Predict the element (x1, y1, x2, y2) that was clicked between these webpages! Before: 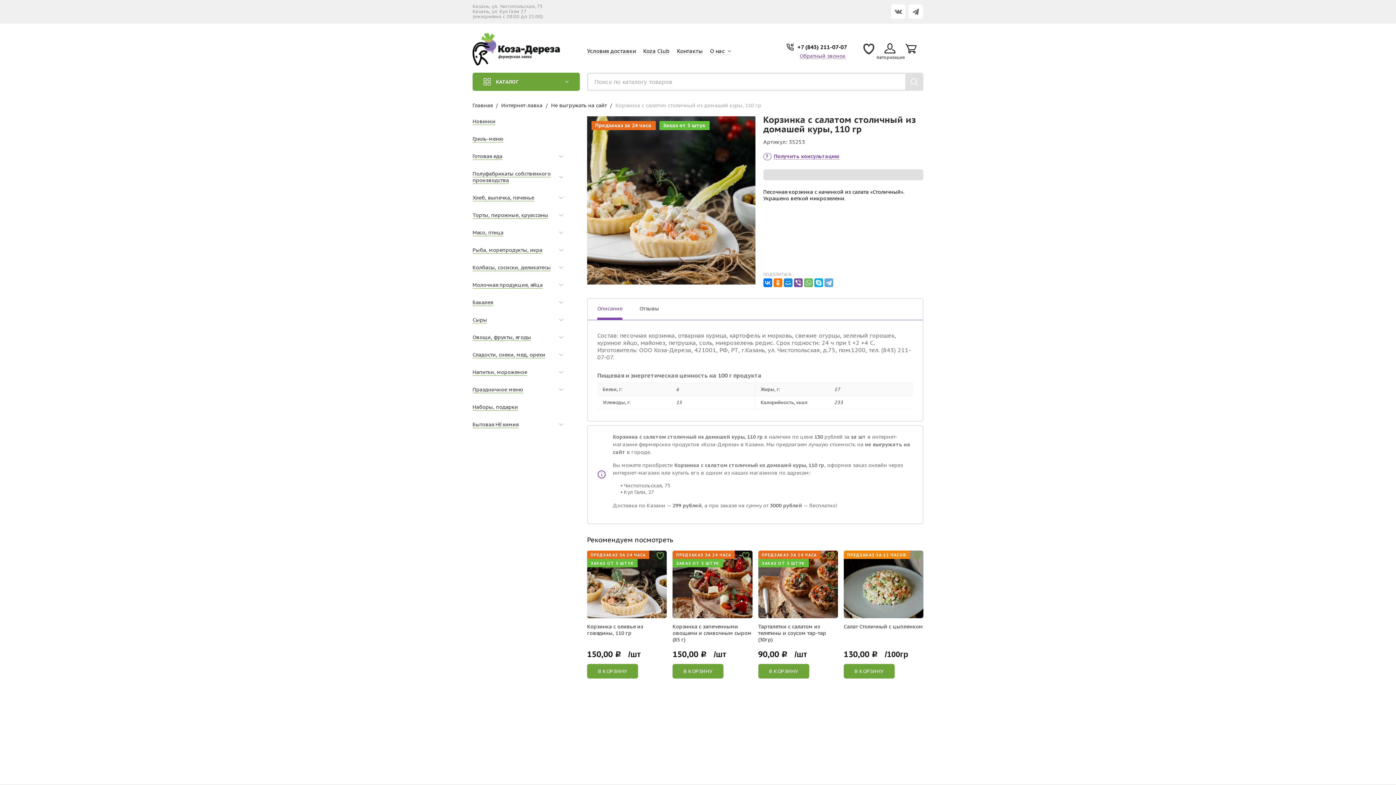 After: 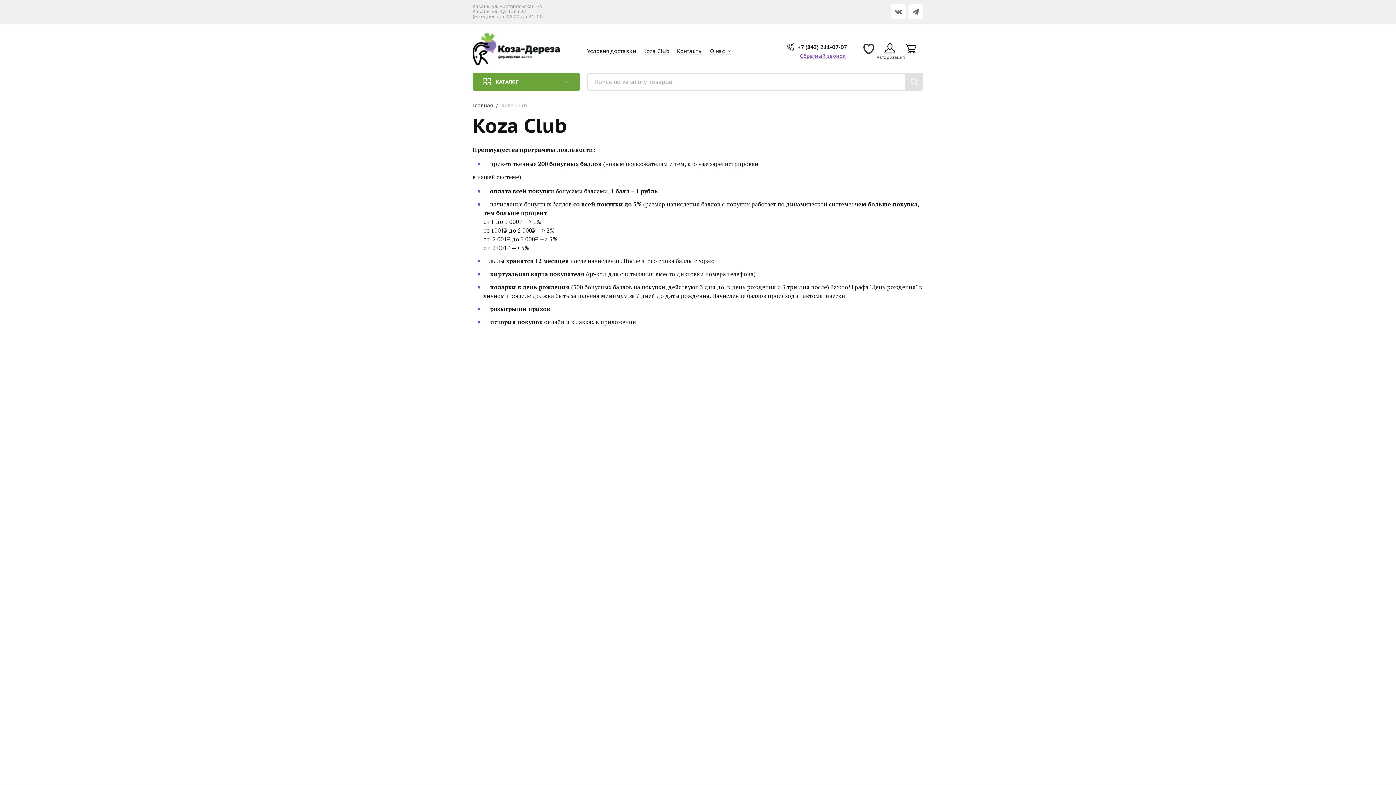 Action: bbox: (643, 44, 669, 57) label: Koza Club